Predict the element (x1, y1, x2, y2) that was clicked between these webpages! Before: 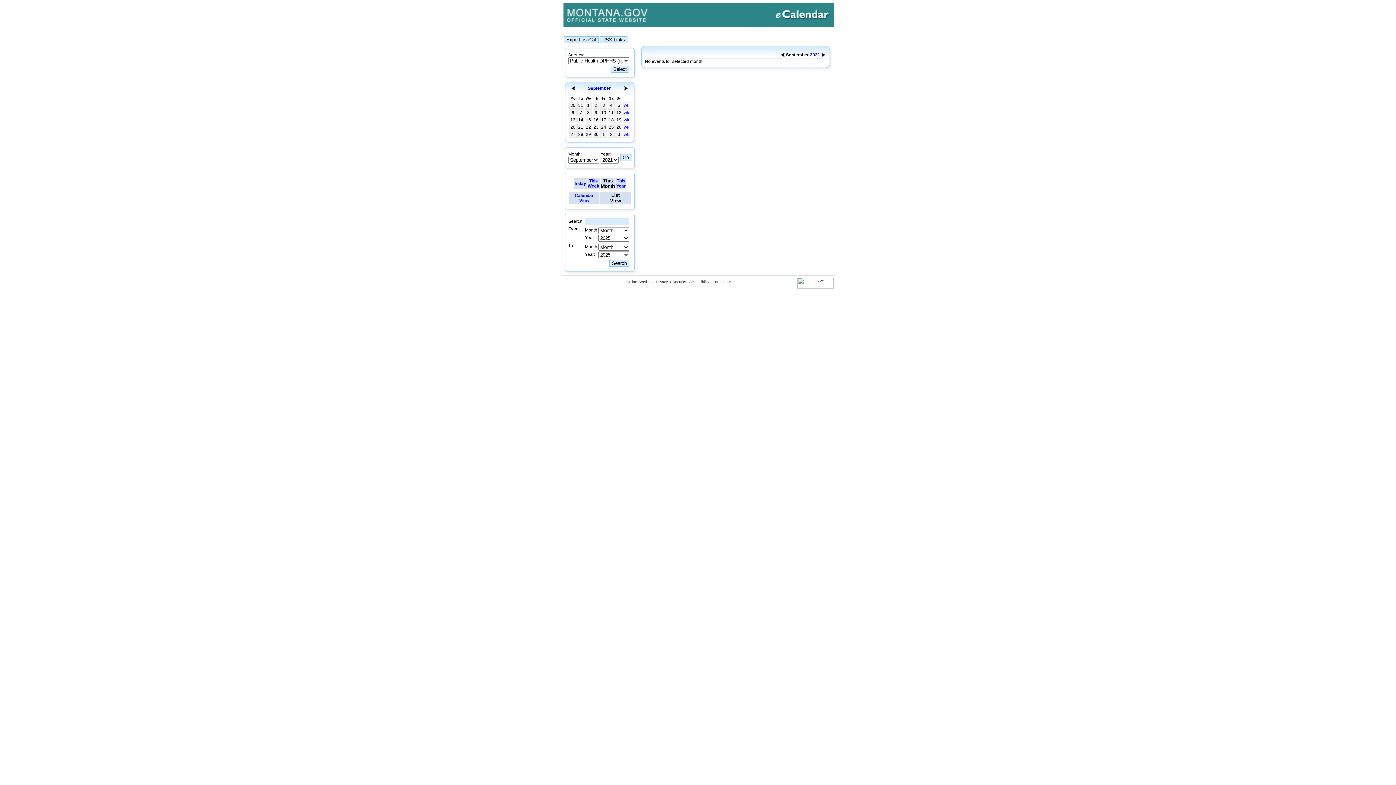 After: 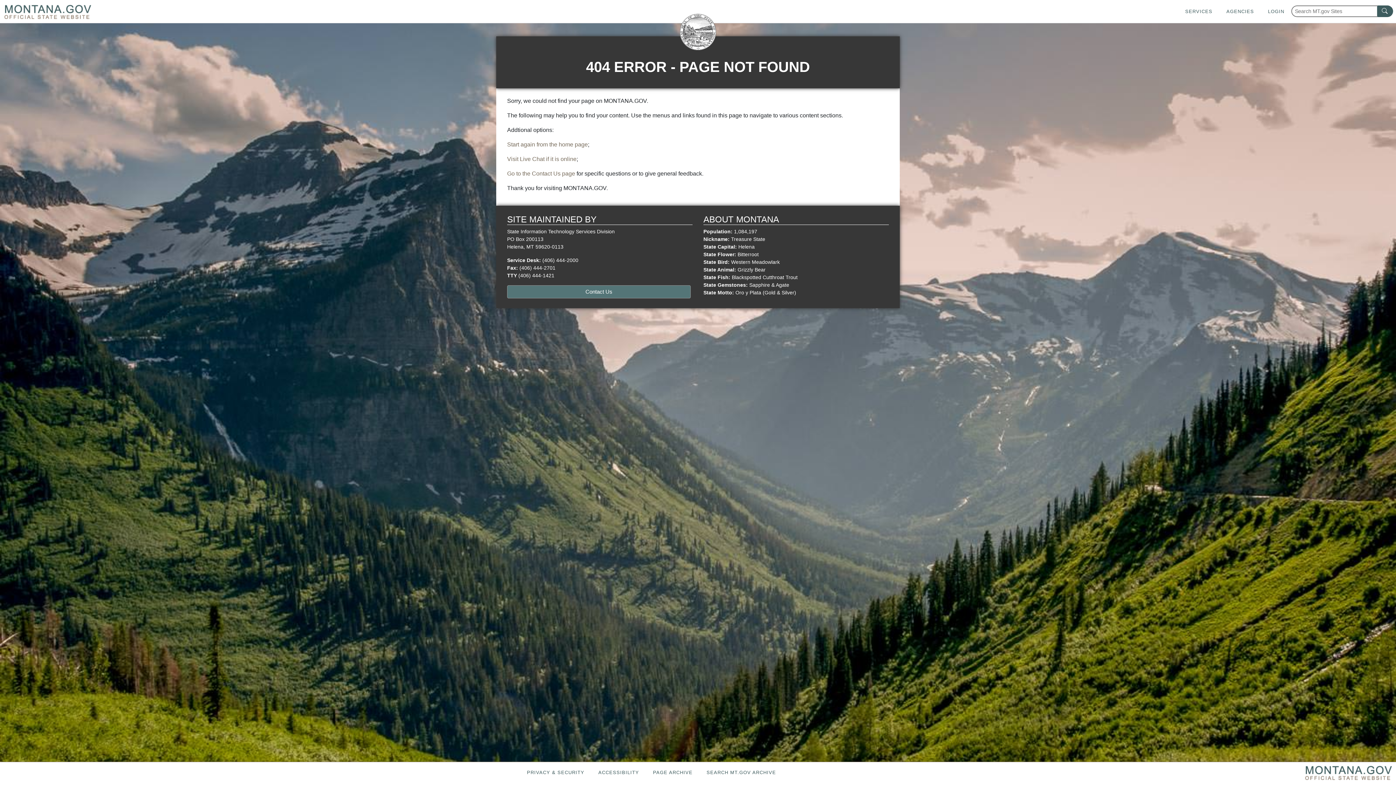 Action: bbox: (689, 280, 709, 284) label: Accessibility